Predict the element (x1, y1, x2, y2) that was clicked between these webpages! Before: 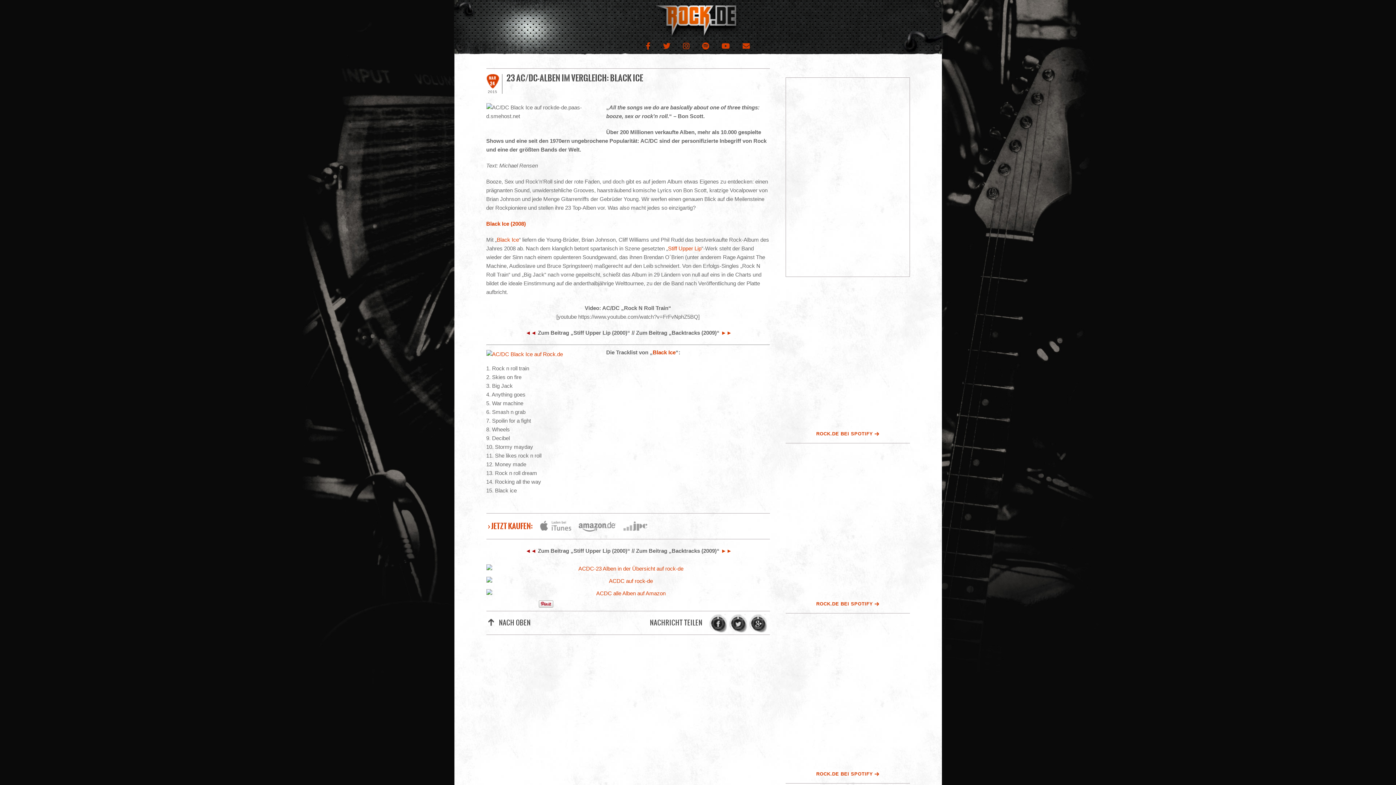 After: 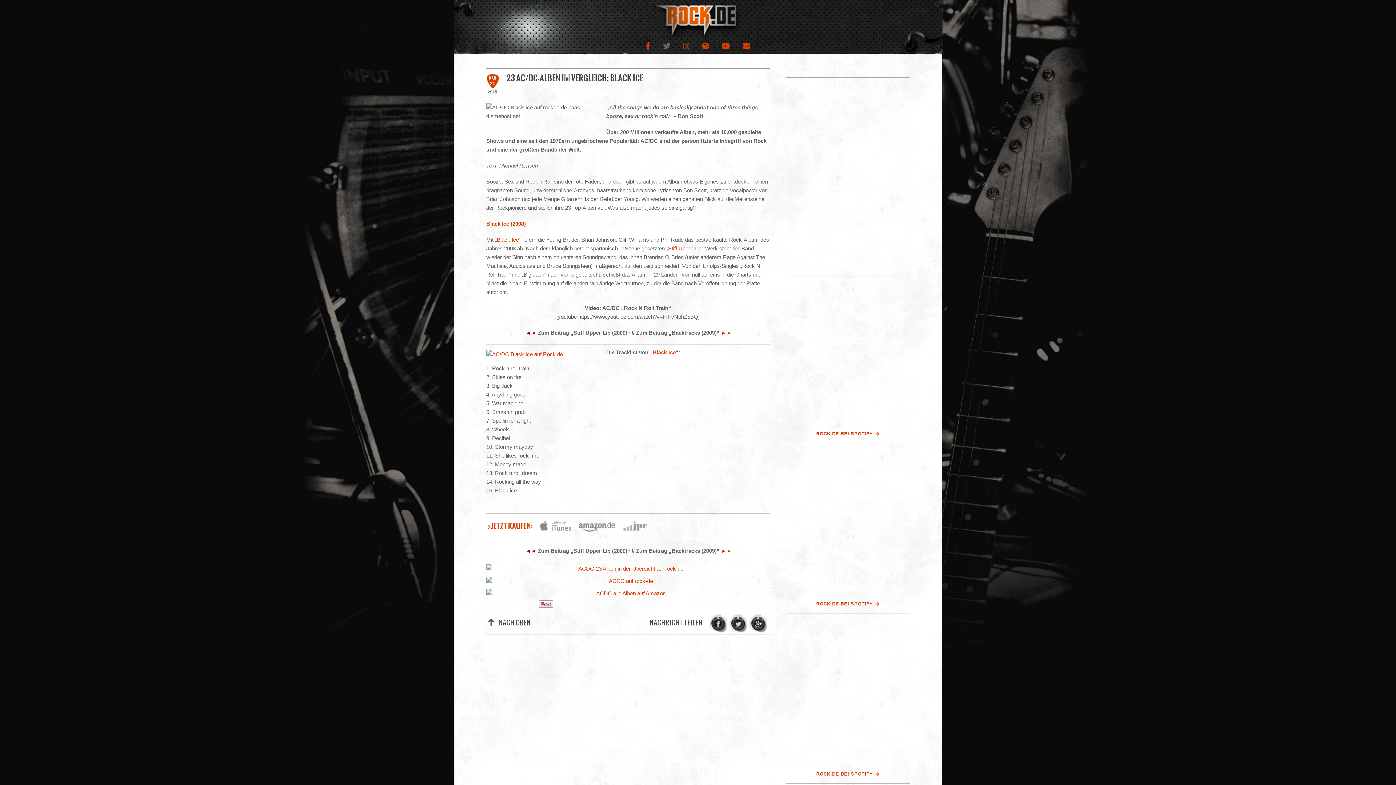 Action: label: TWITTER bbox: (663, 42, 670, 49)